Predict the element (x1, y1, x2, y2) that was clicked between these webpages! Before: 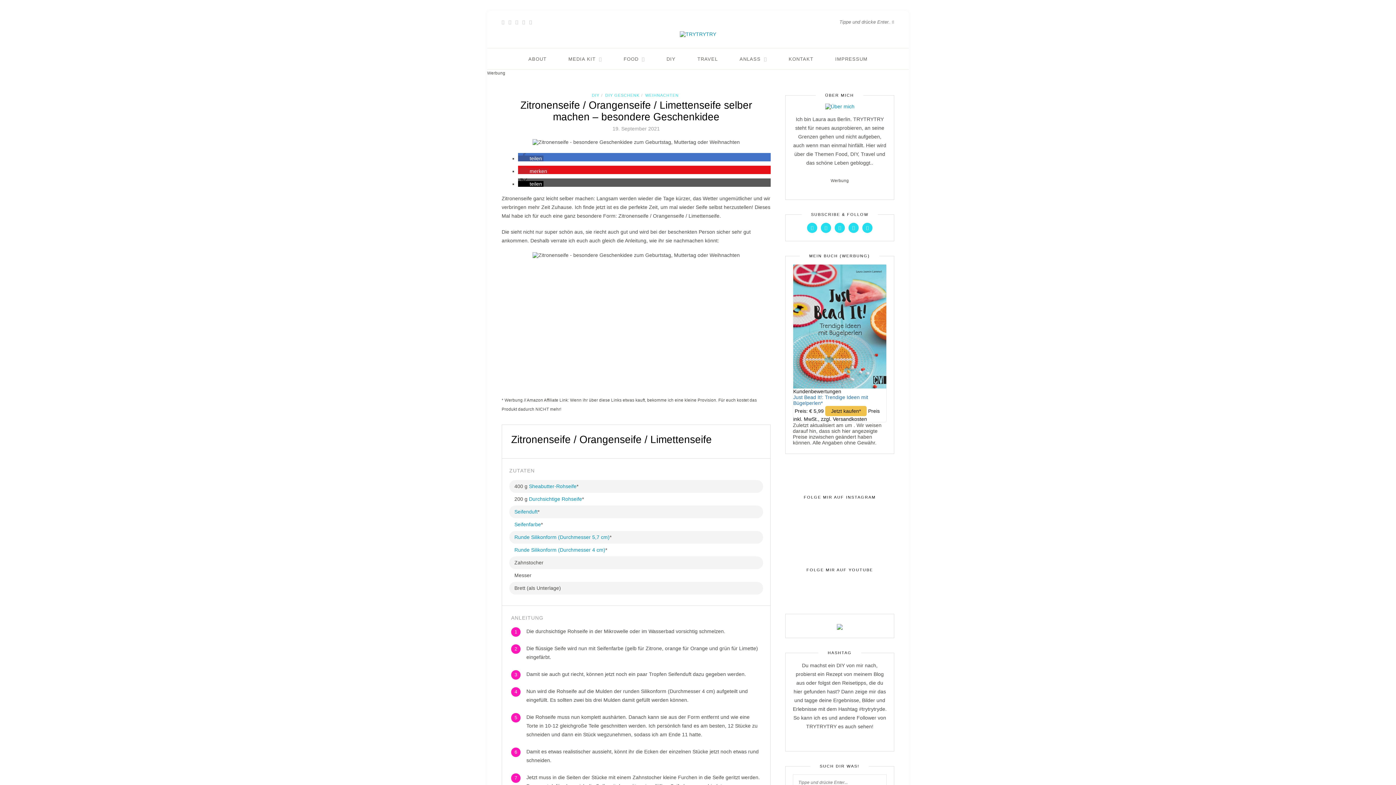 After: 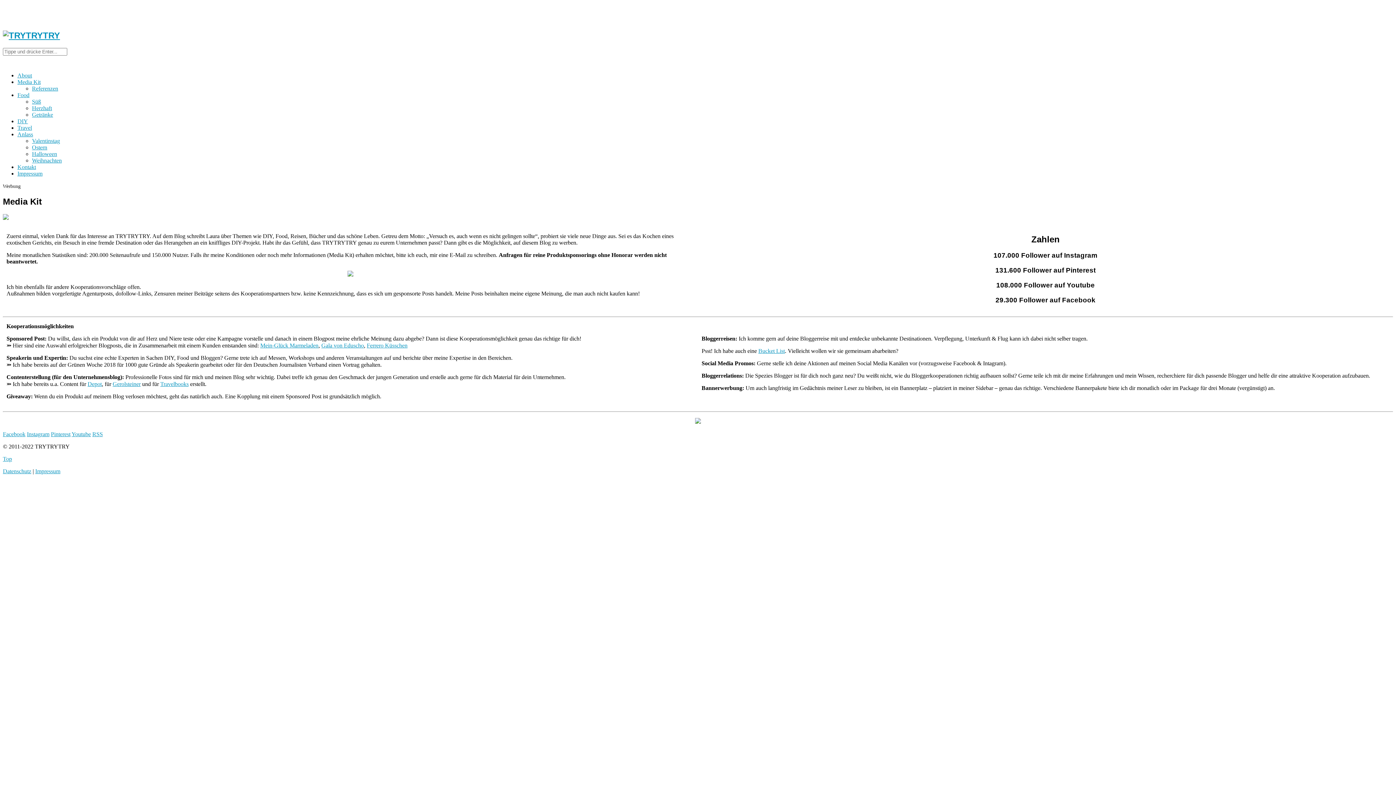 Action: label: MEDIA KIT bbox: (568, 48, 602, 70)